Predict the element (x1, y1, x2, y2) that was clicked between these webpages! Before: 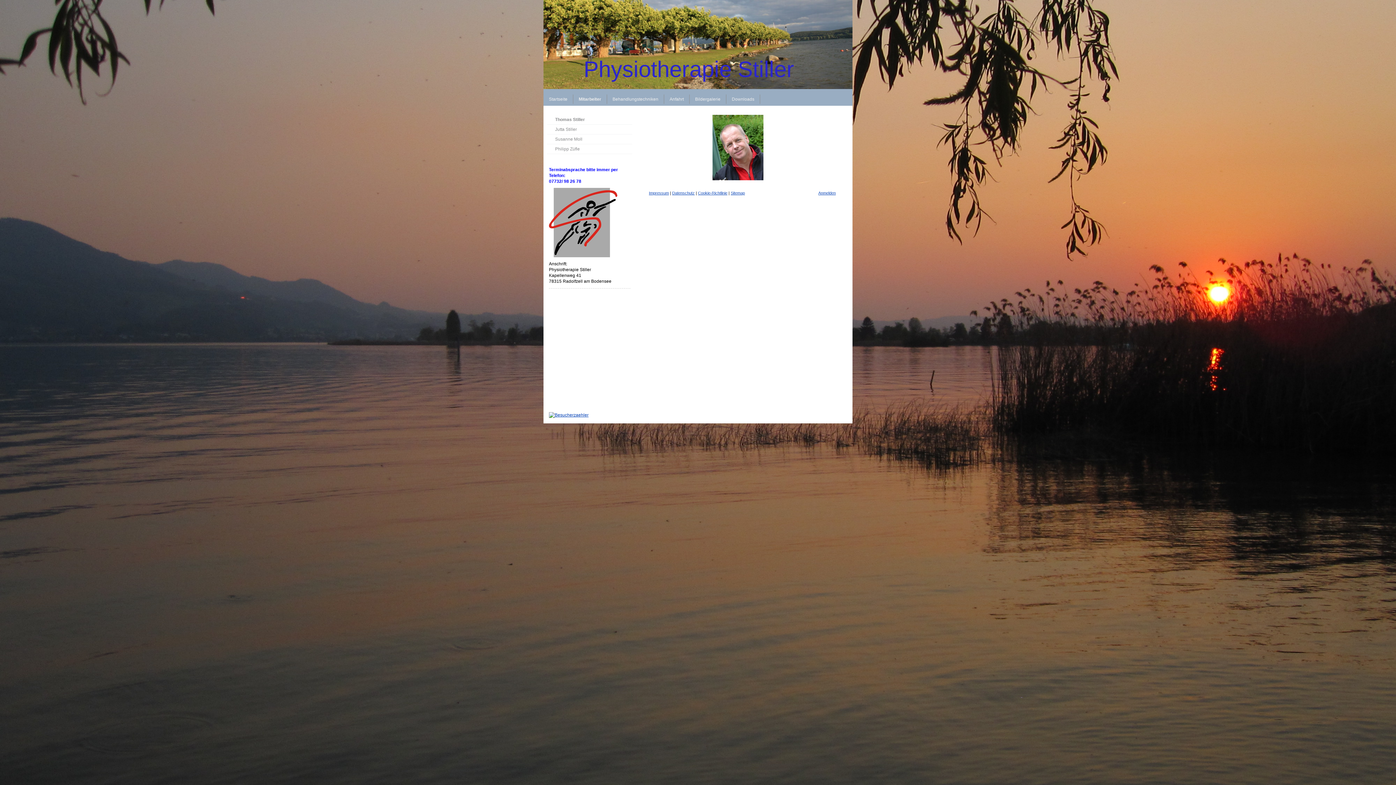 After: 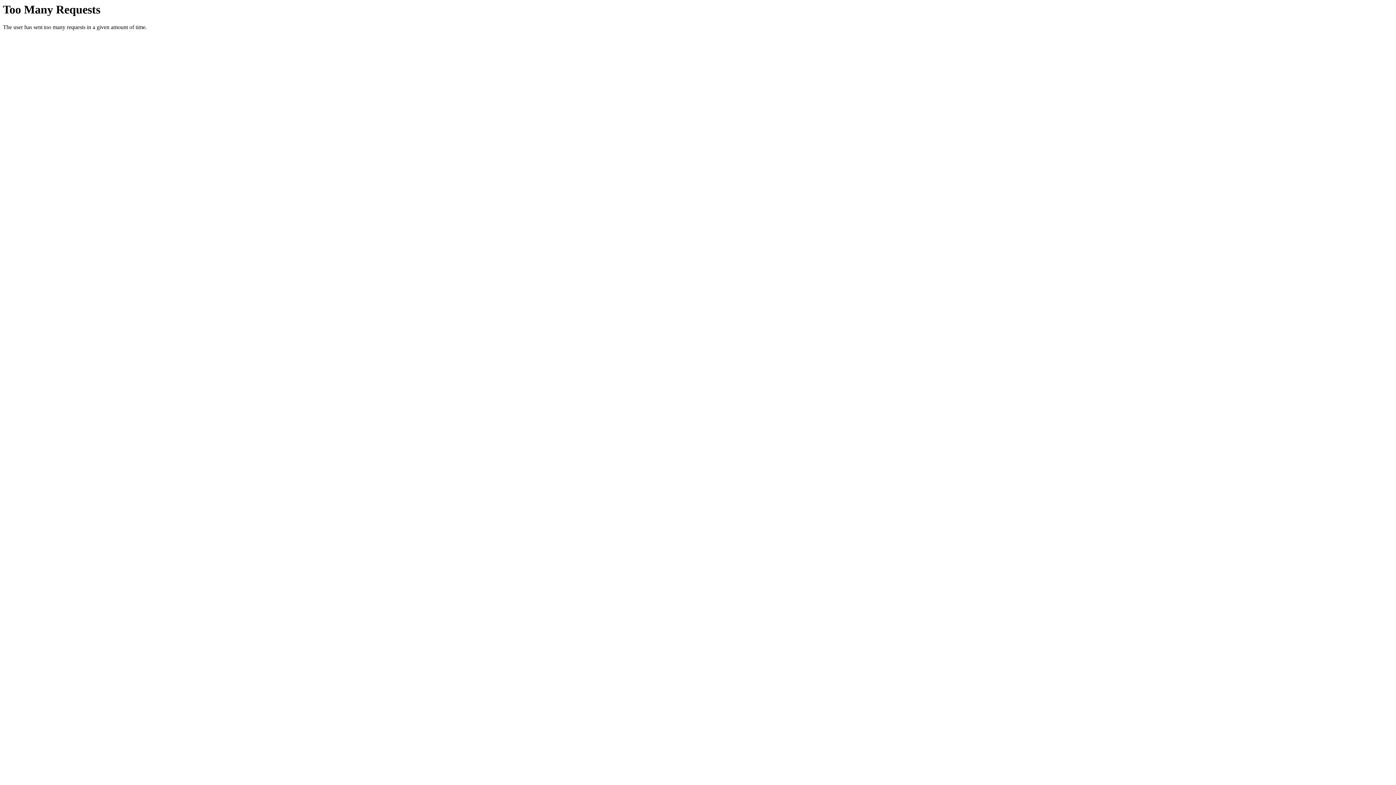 Action: bbox: (549, 412, 630, 418)